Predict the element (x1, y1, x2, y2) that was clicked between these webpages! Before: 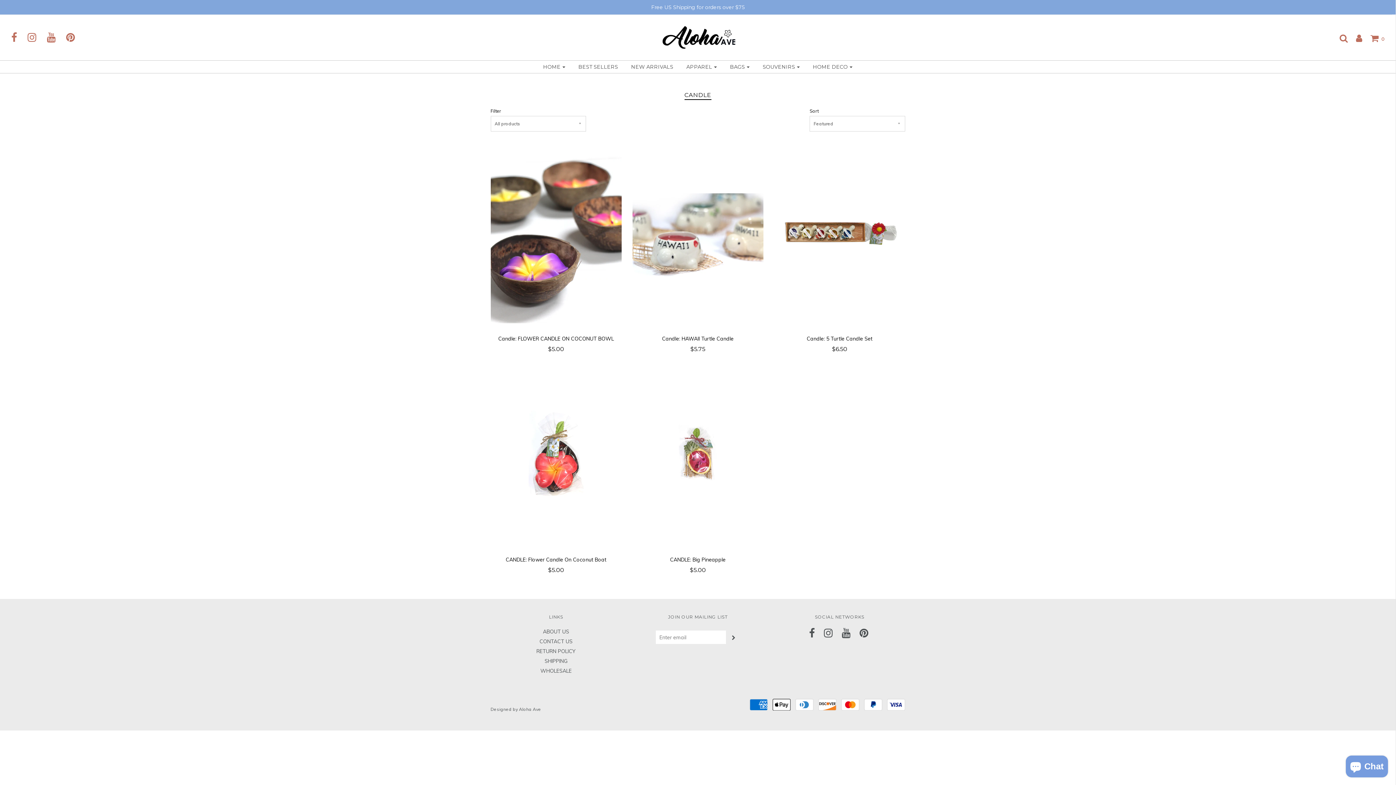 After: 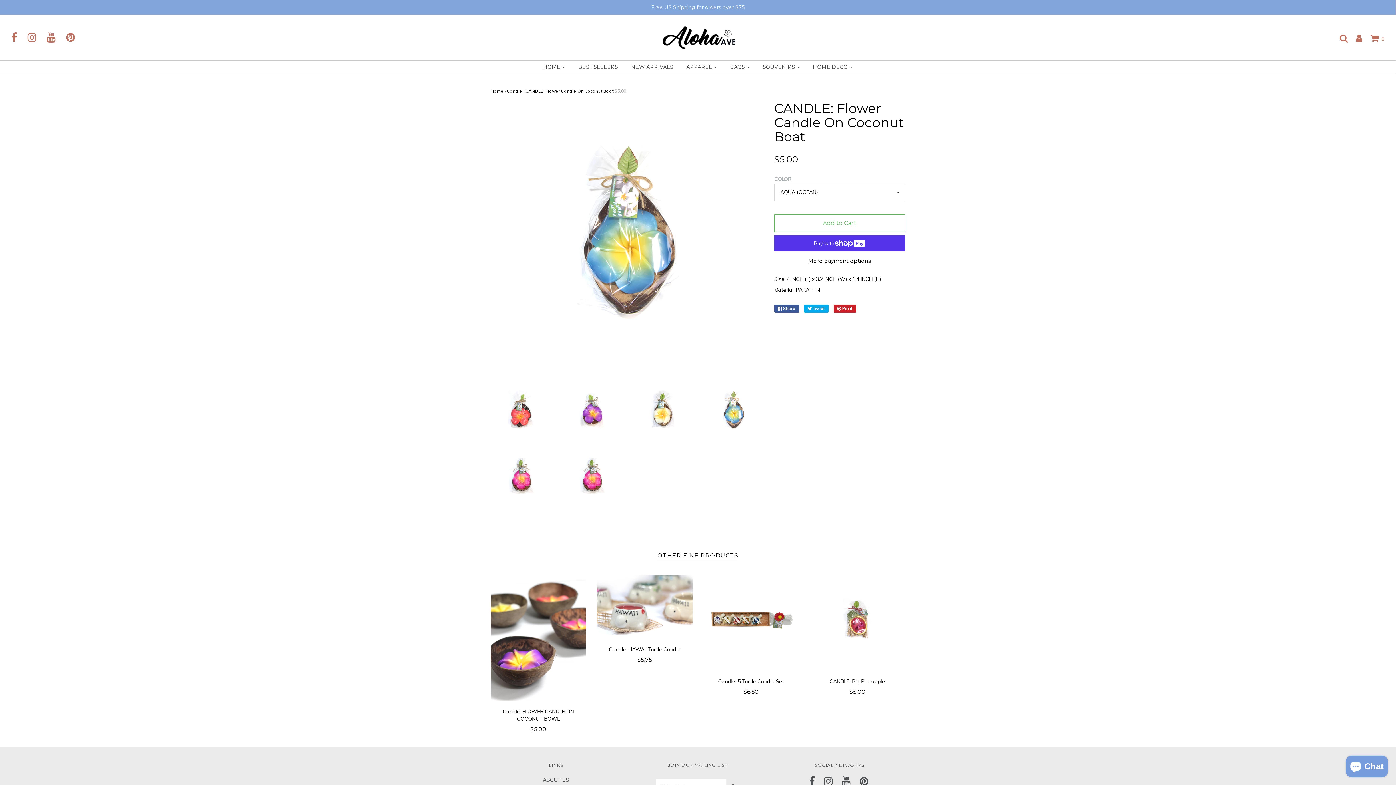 Action: bbox: (490, 367, 621, 549)